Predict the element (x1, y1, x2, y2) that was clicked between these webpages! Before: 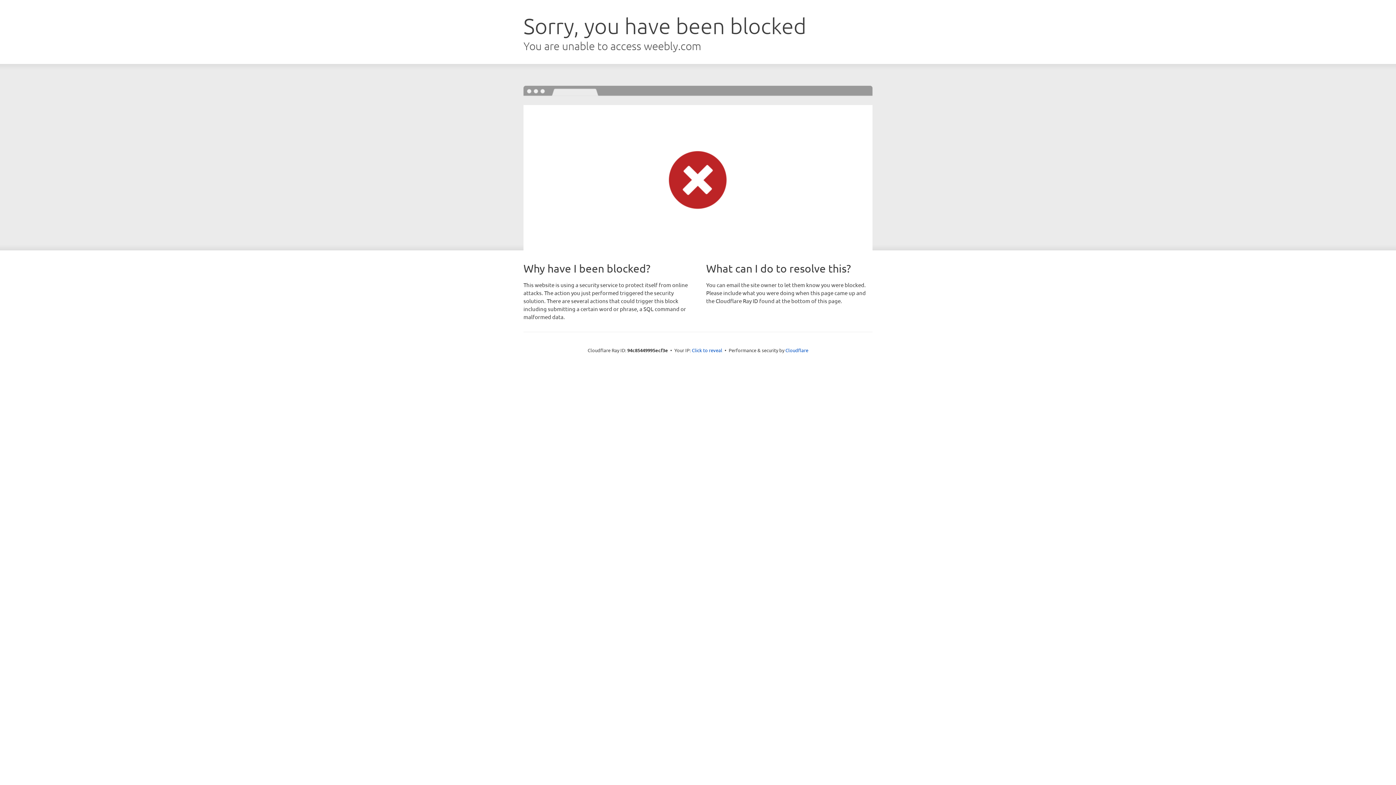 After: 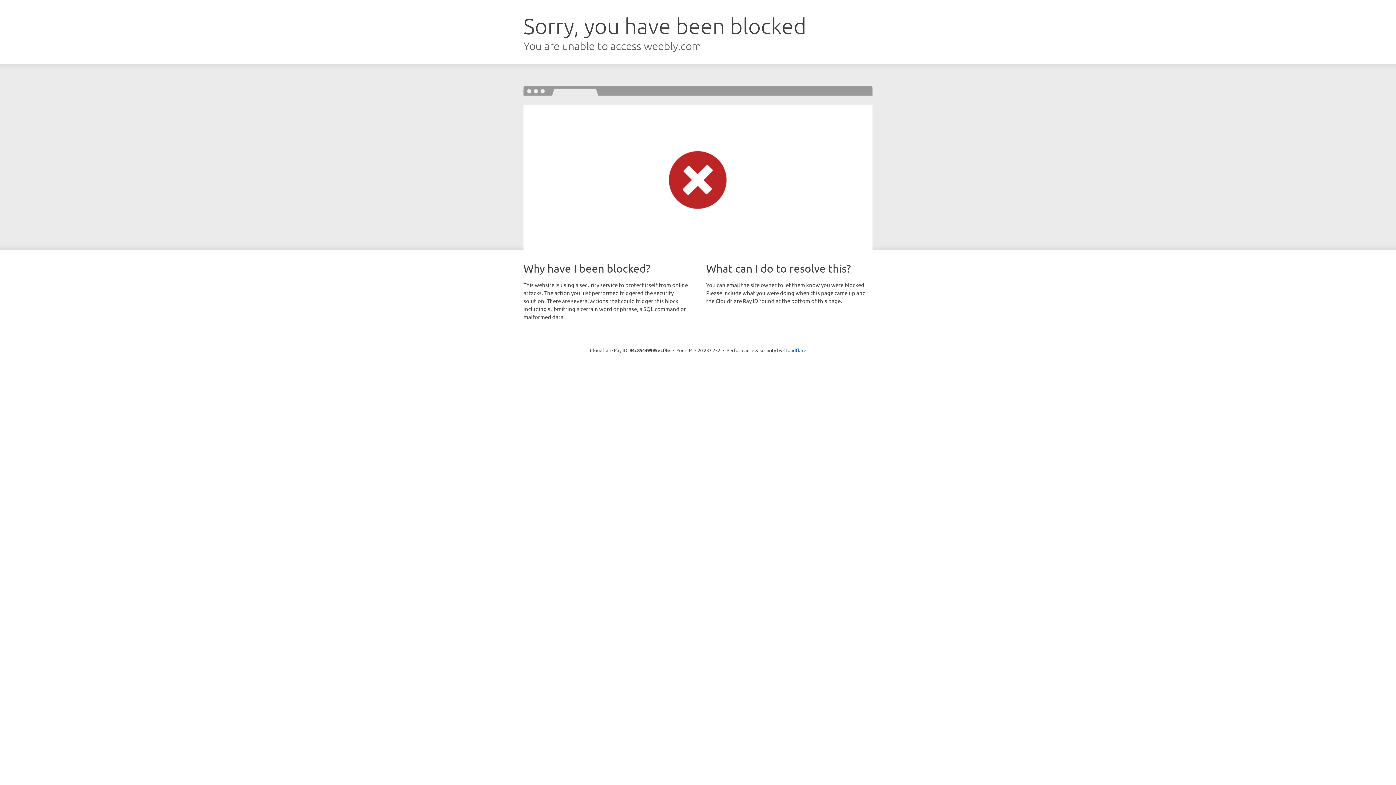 Action: label: Click to reveal bbox: (692, 346, 722, 353)